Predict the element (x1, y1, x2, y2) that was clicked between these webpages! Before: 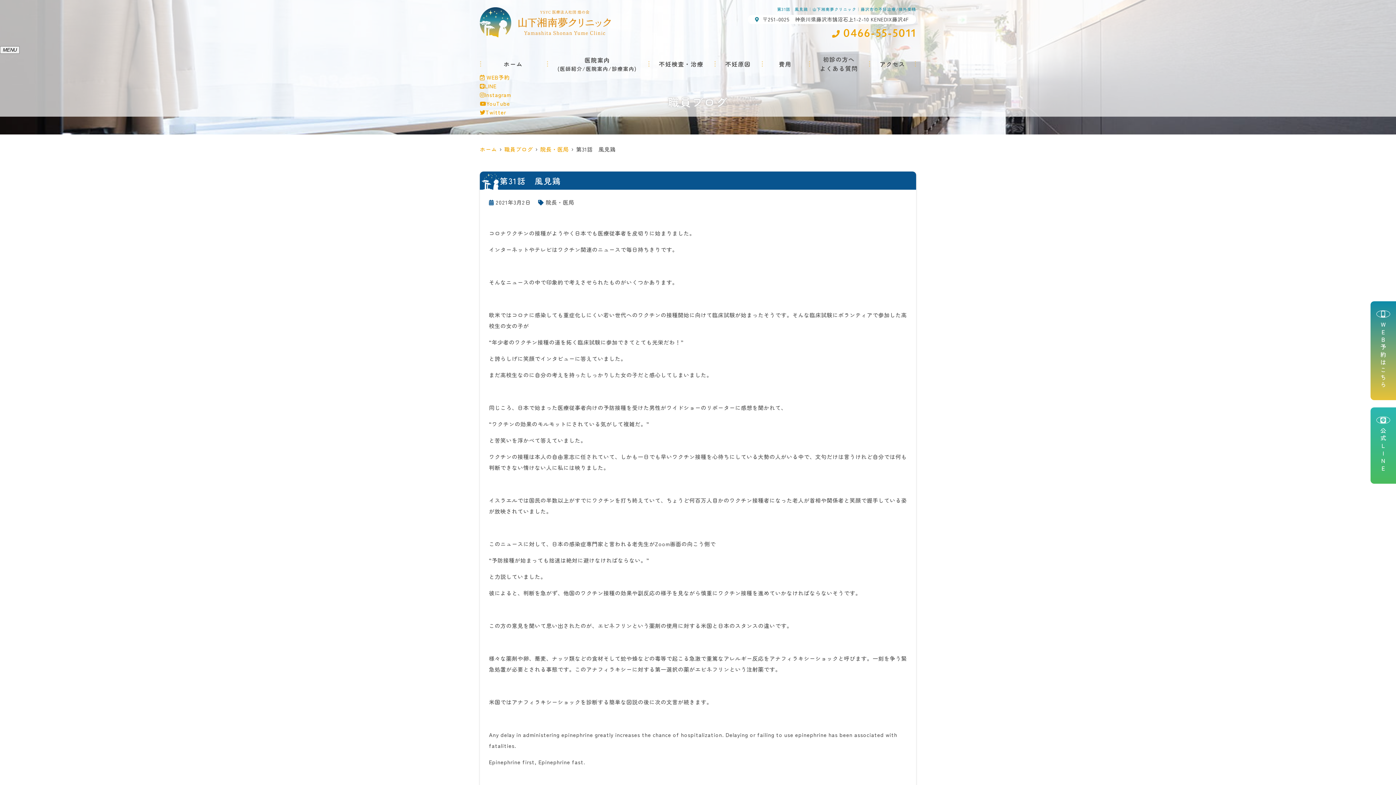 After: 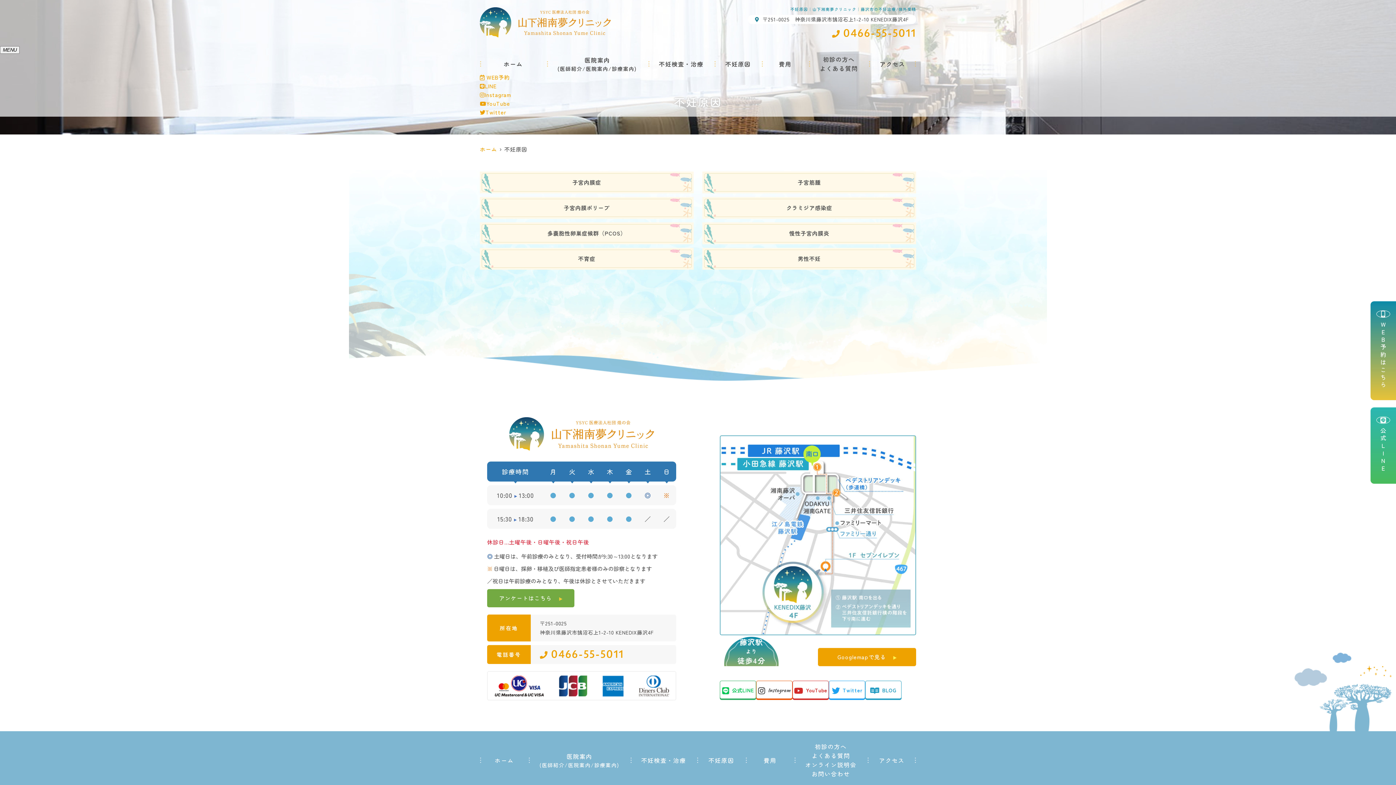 Action: bbox: (714, 59, 761, 68) label: 不妊原因